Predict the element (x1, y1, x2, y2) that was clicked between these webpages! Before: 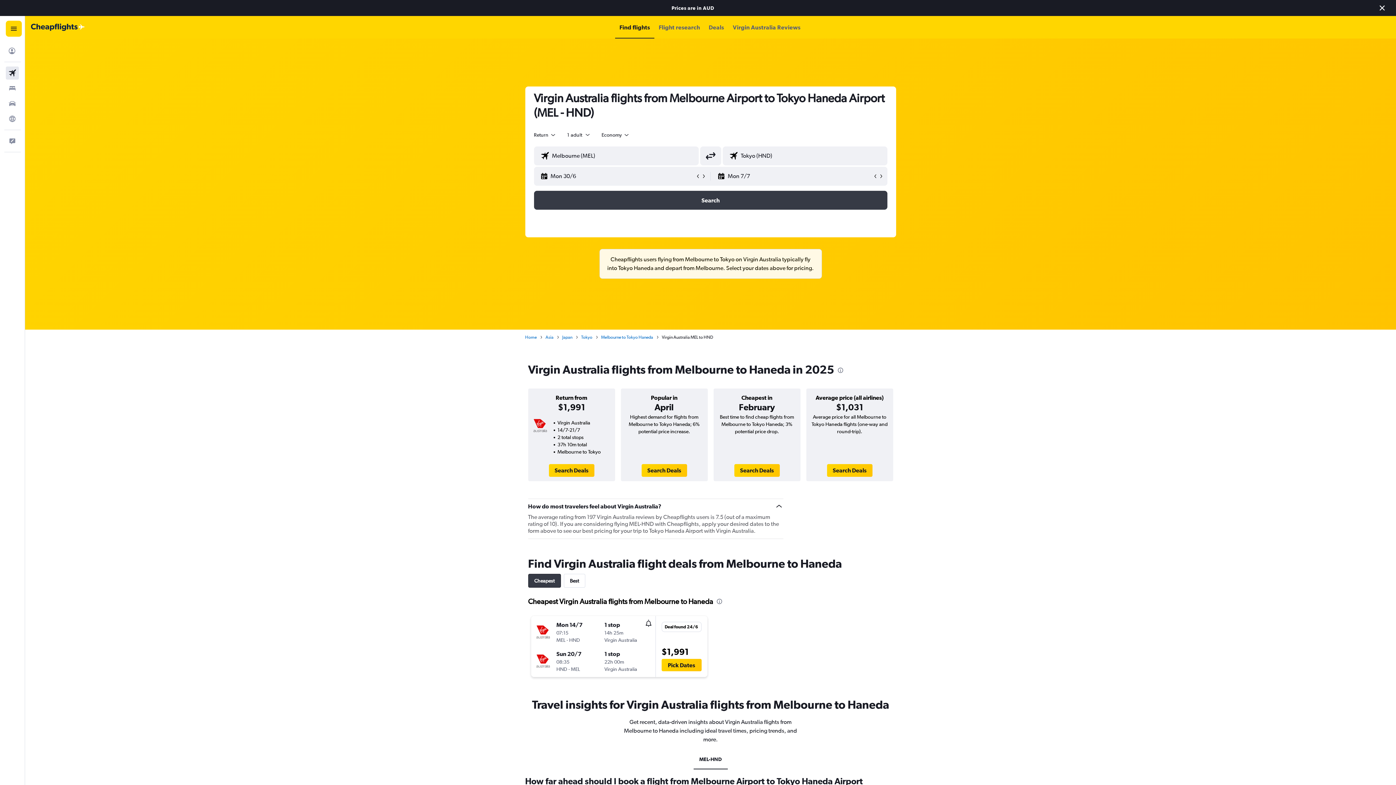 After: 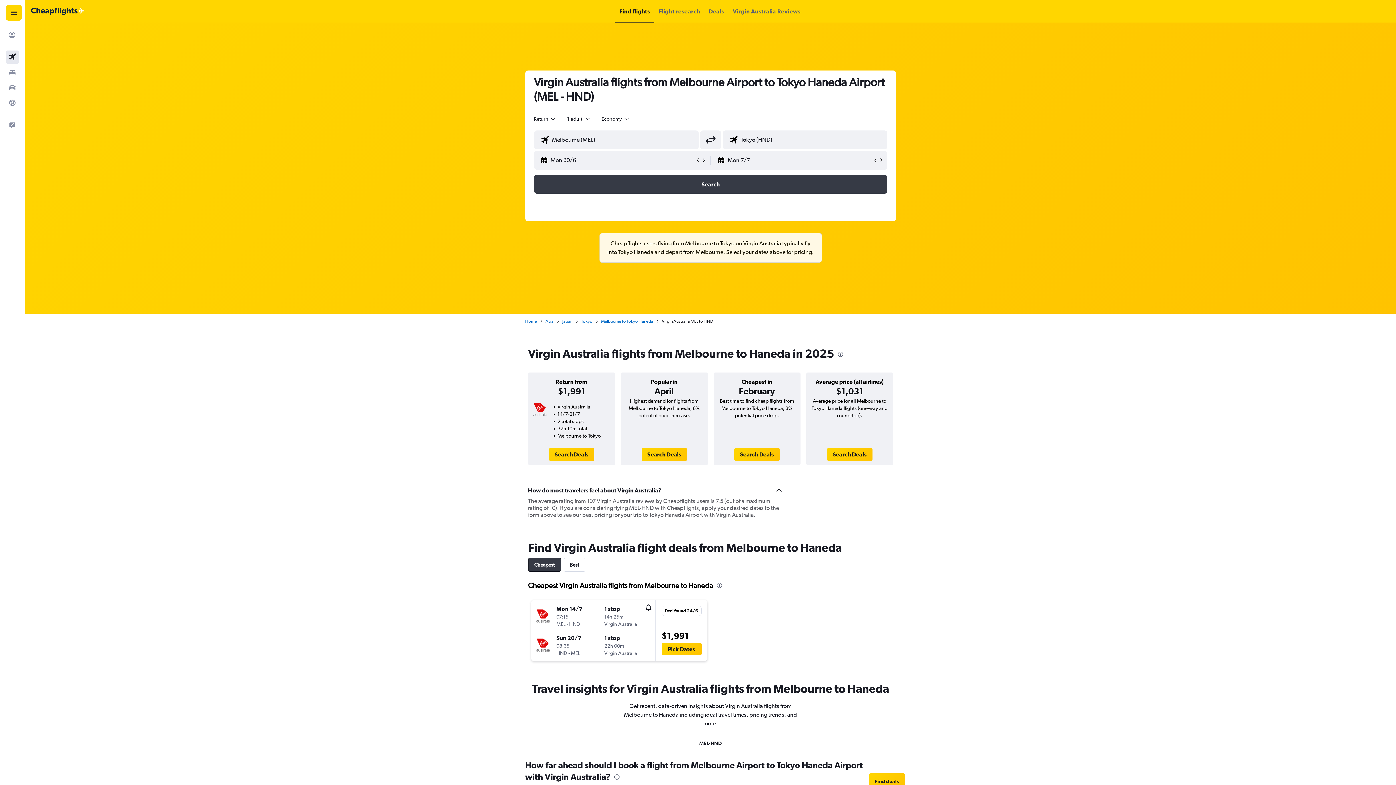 Action: label: Close message bbox: (1377, 2, 1387, 13)